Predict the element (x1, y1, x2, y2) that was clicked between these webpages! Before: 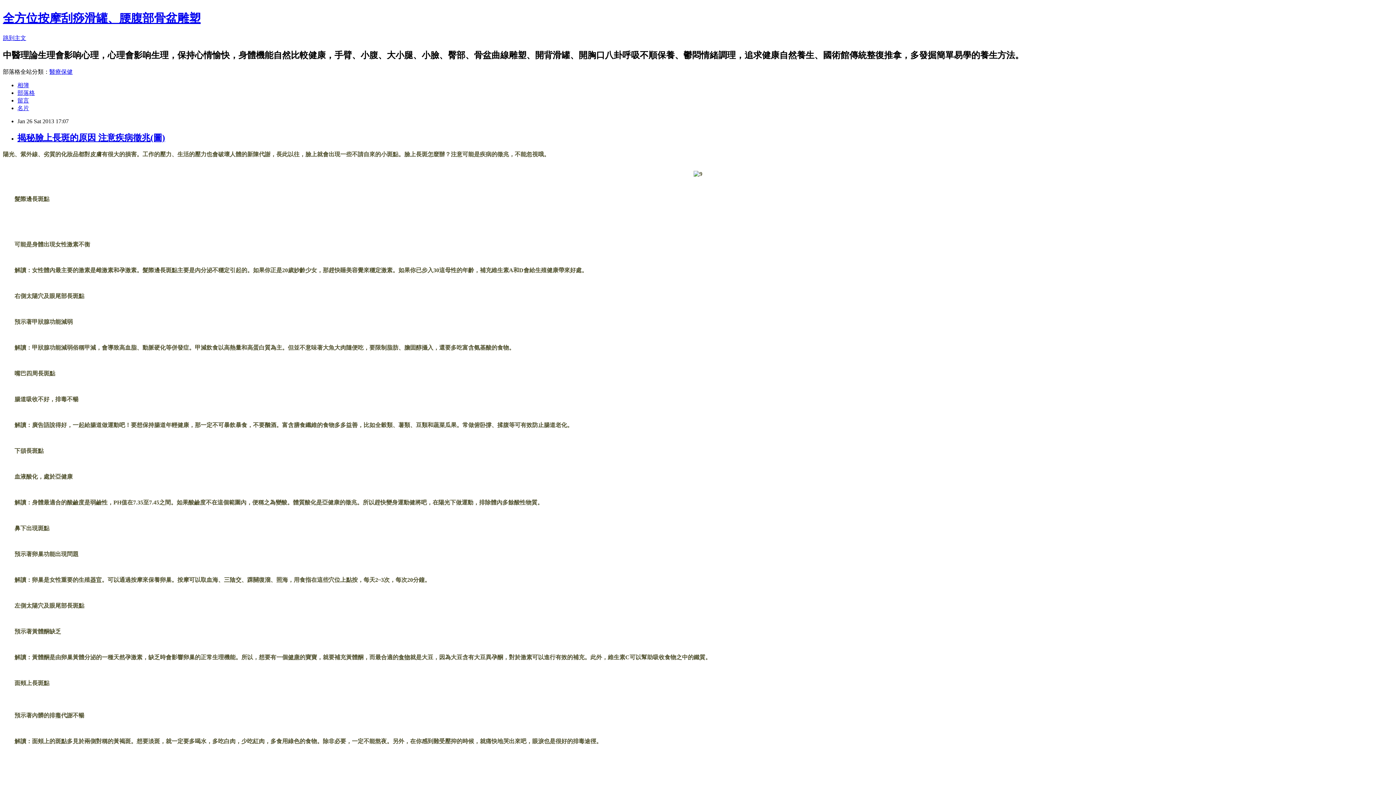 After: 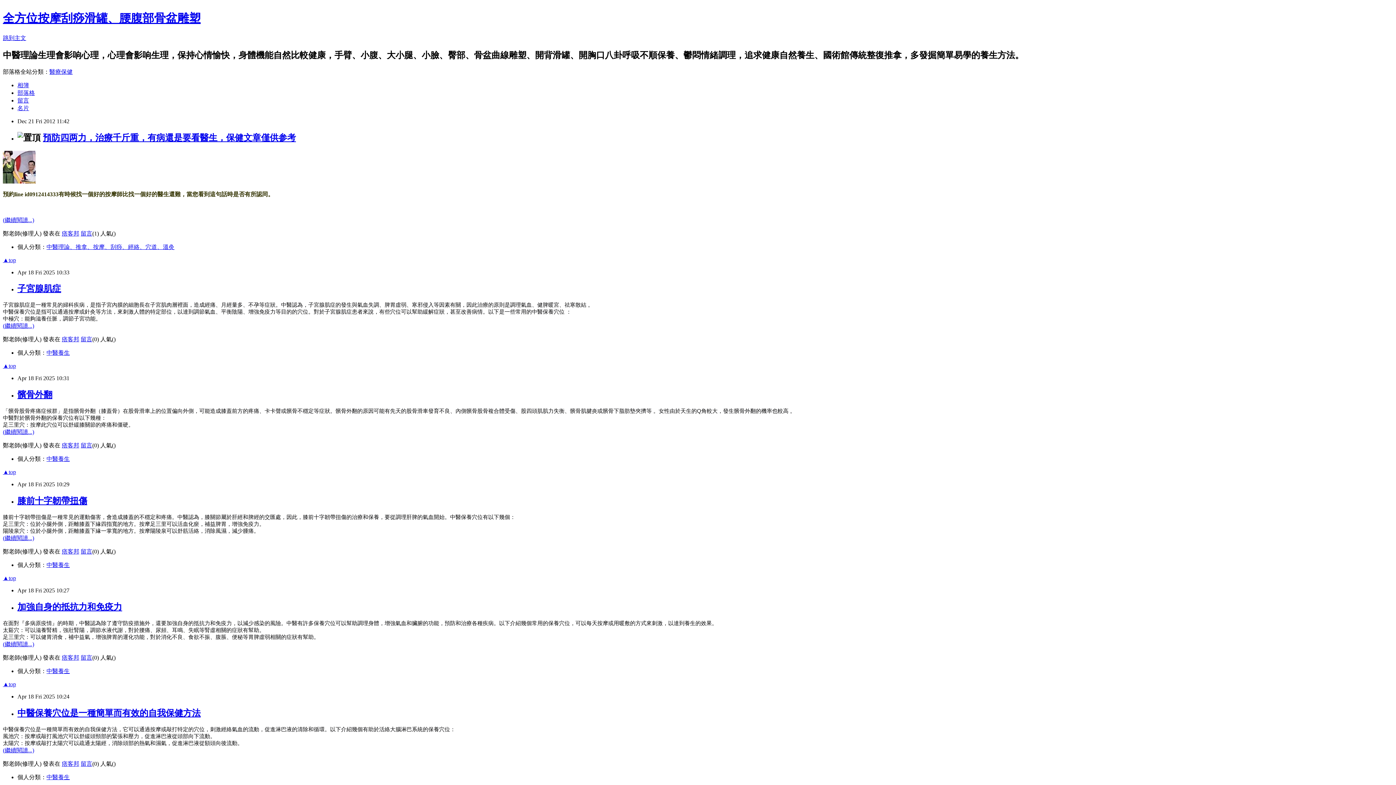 Action: bbox: (17, 89, 34, 95) label: 部落格